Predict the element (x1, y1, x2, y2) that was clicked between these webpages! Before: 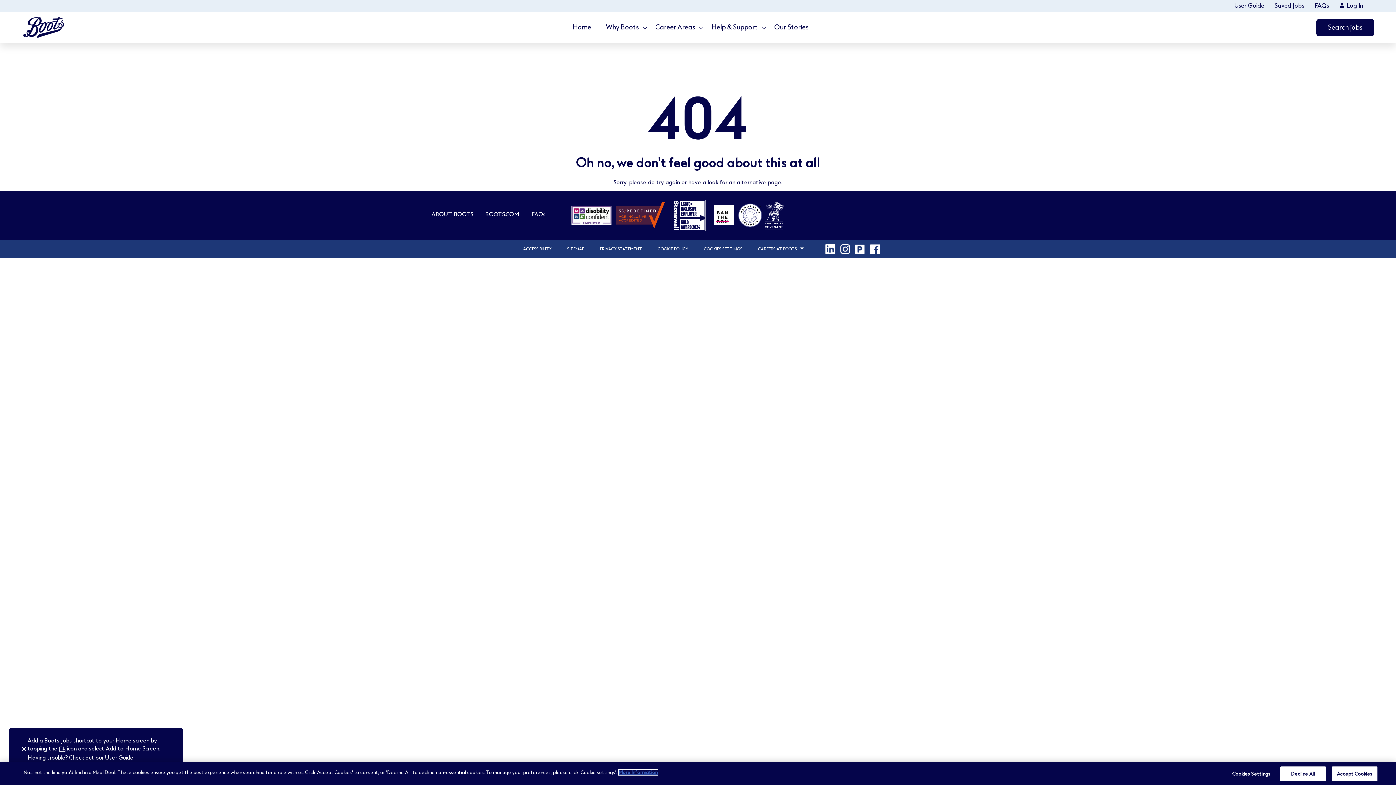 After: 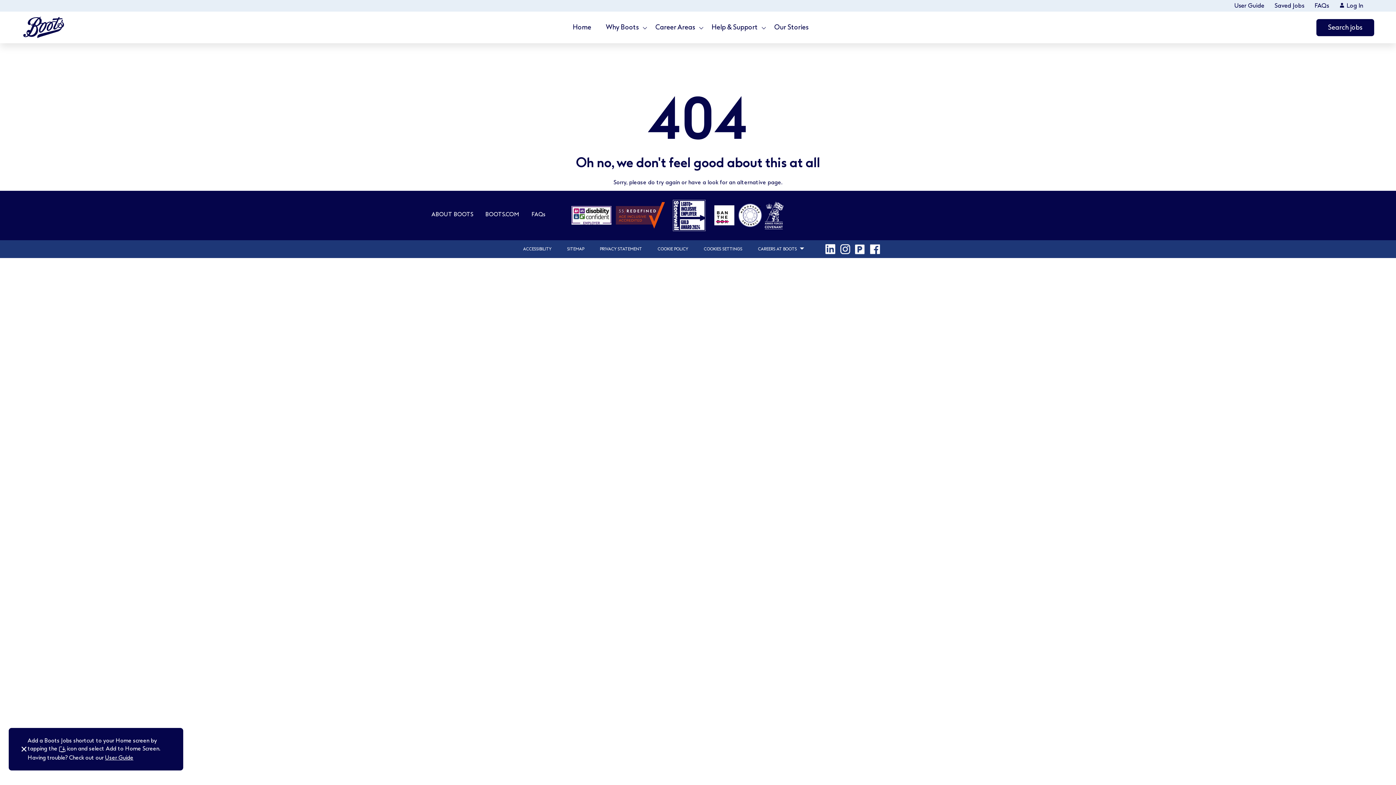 Action: bbox: (1332, 766, 1377, 781) label: Accept Cookies